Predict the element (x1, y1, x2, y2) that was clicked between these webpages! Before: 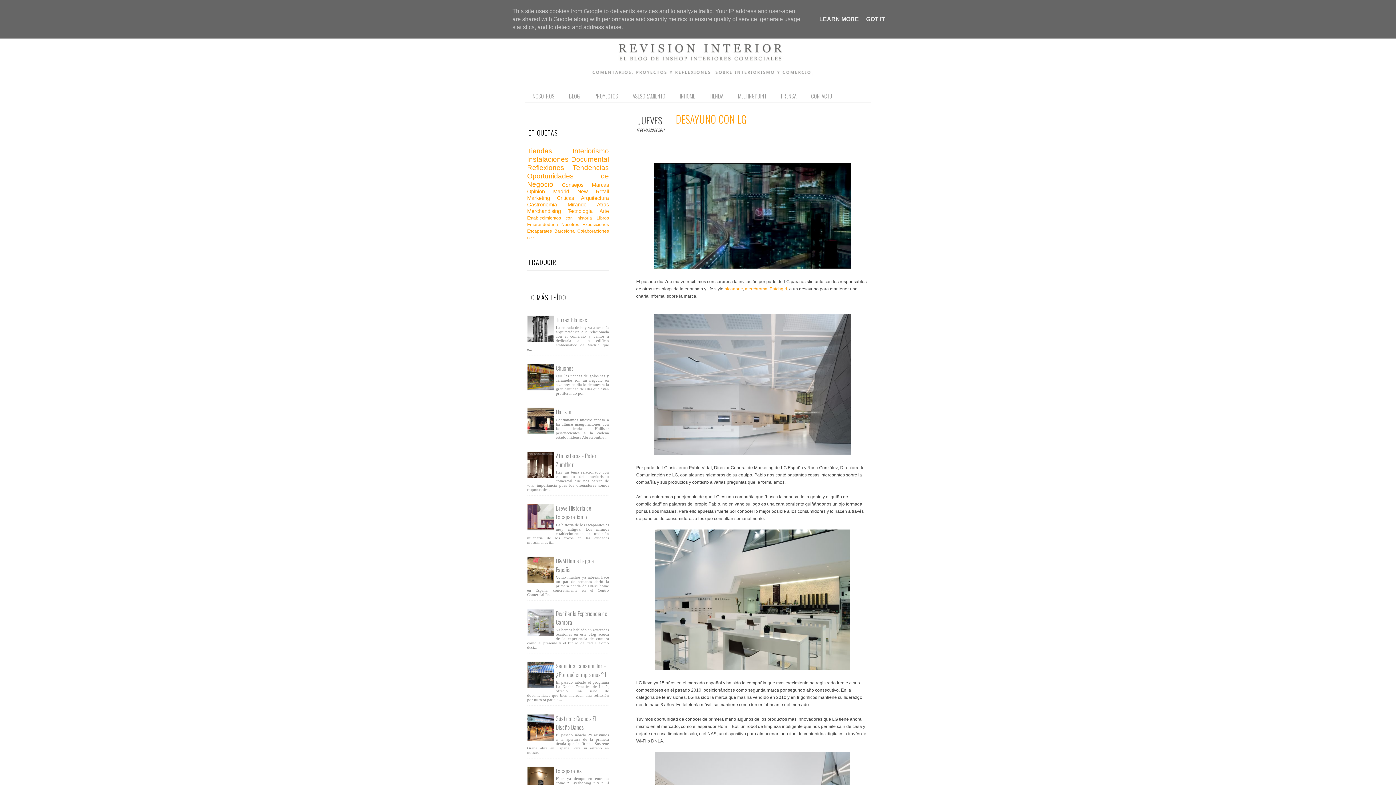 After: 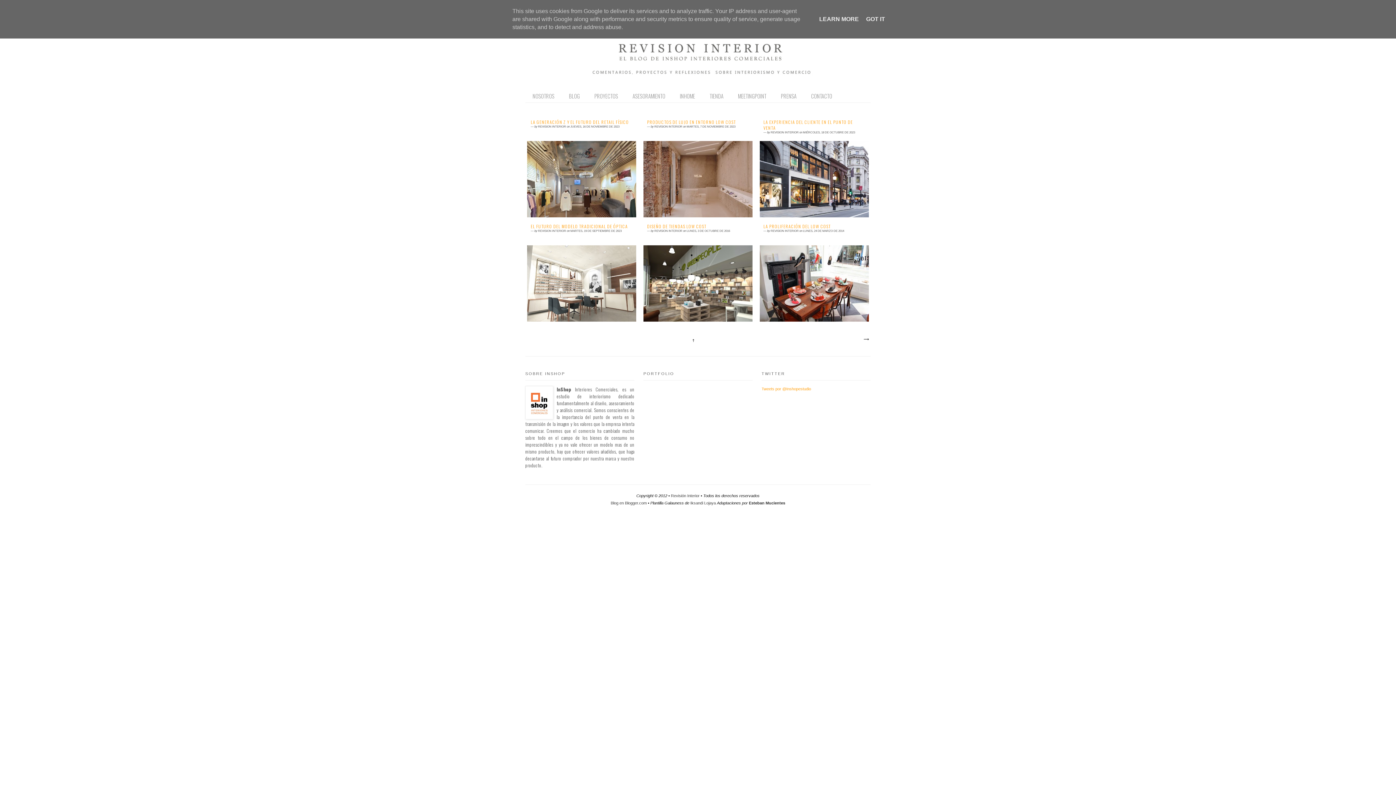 Action: label: Emprendeduría bbox: (527, 222, 558, 227)